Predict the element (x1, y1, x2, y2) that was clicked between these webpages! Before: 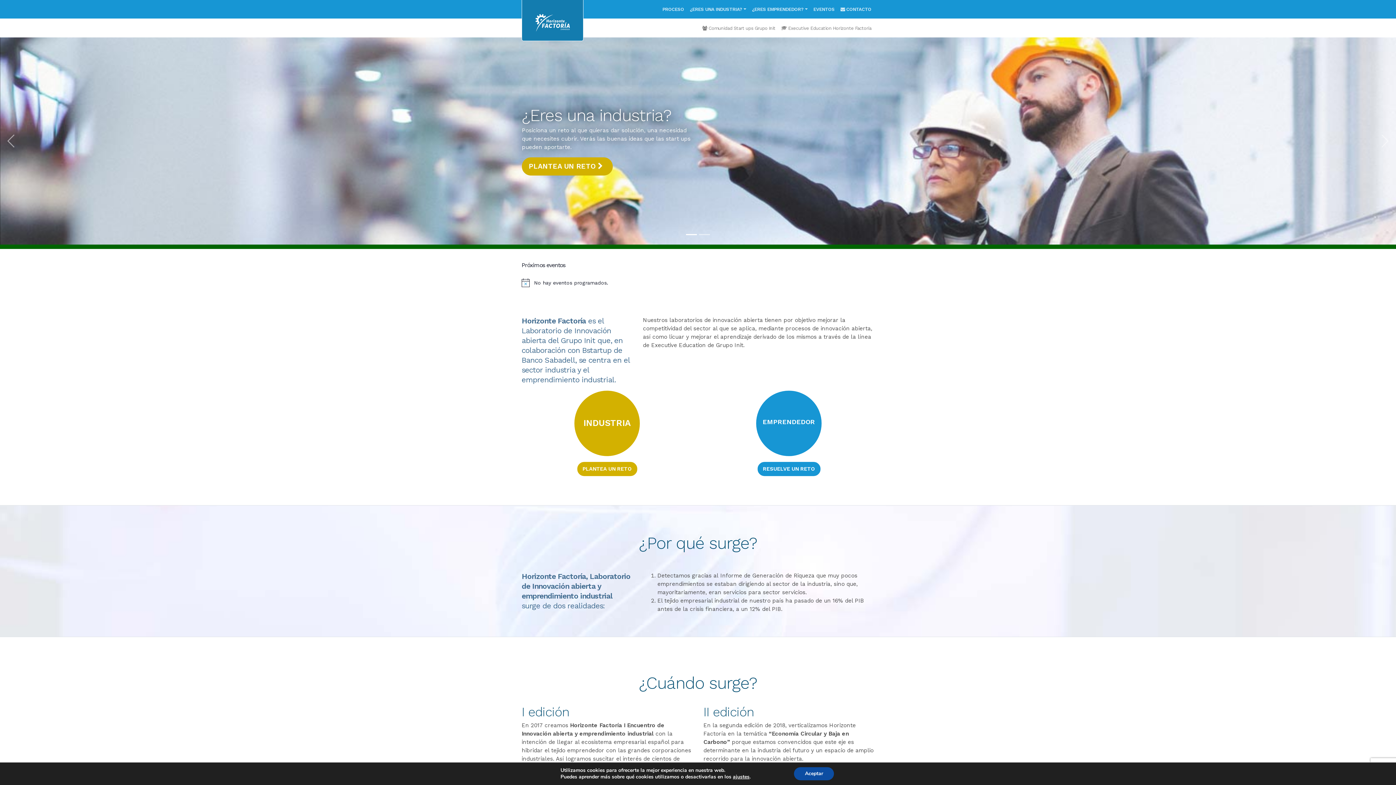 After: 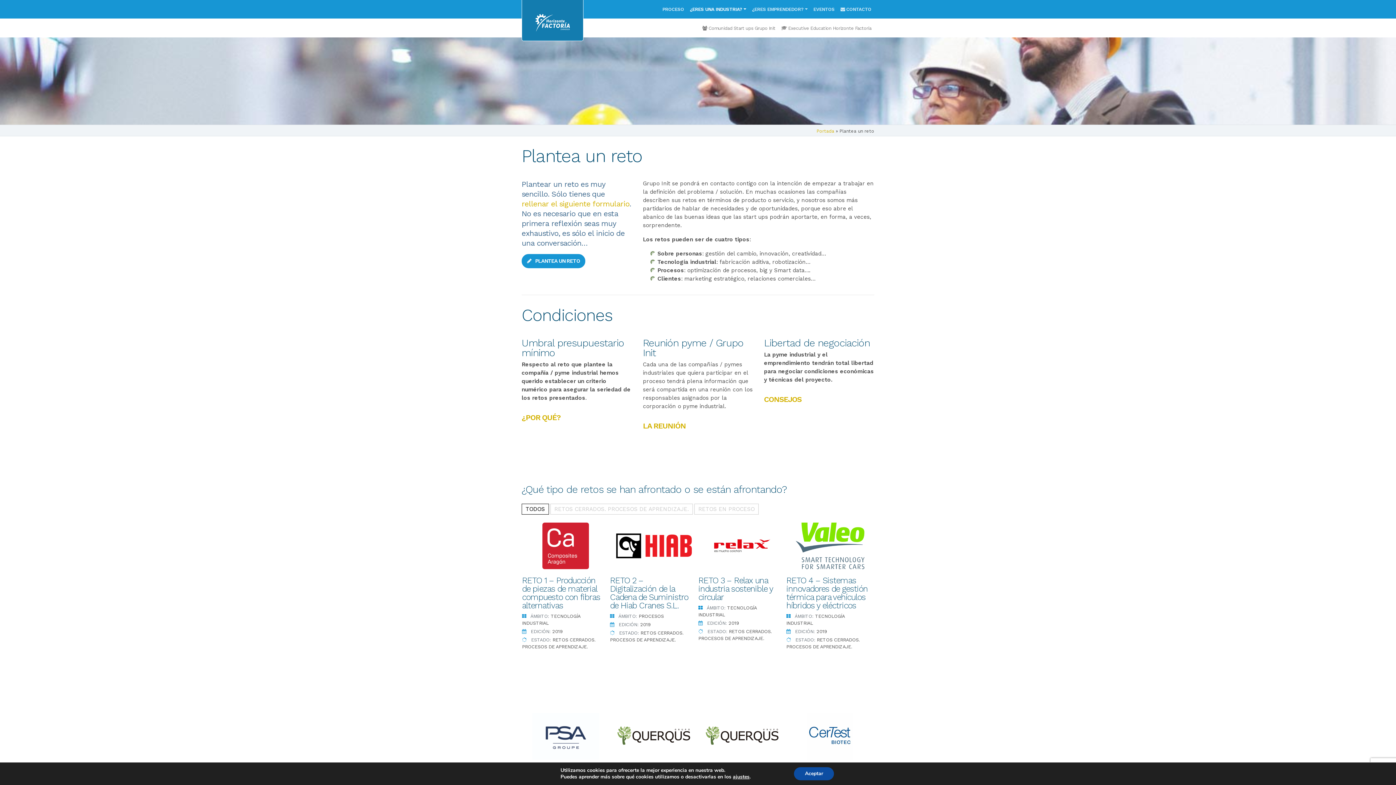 Action: label: PLANTEA UN RETO  bbox: (521, 157, 612, 175)